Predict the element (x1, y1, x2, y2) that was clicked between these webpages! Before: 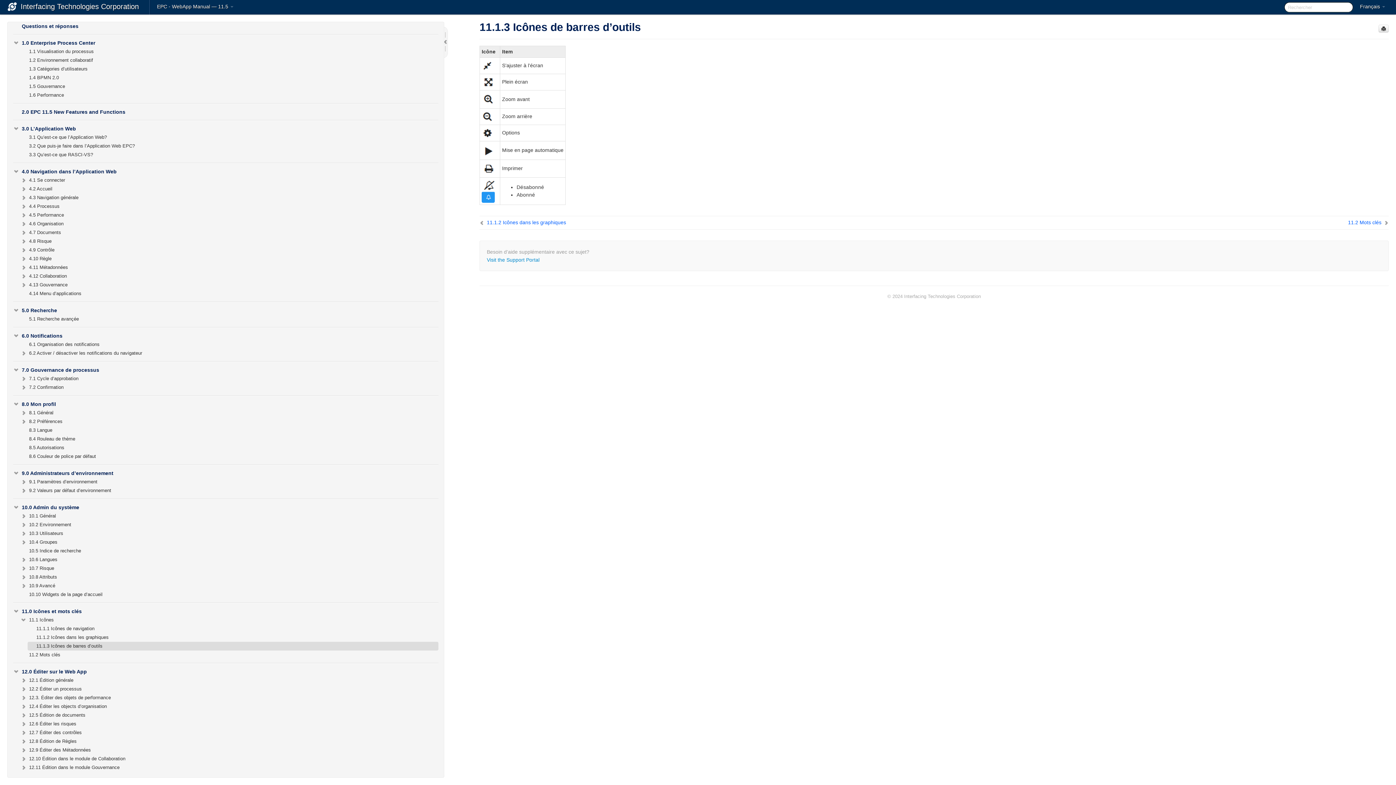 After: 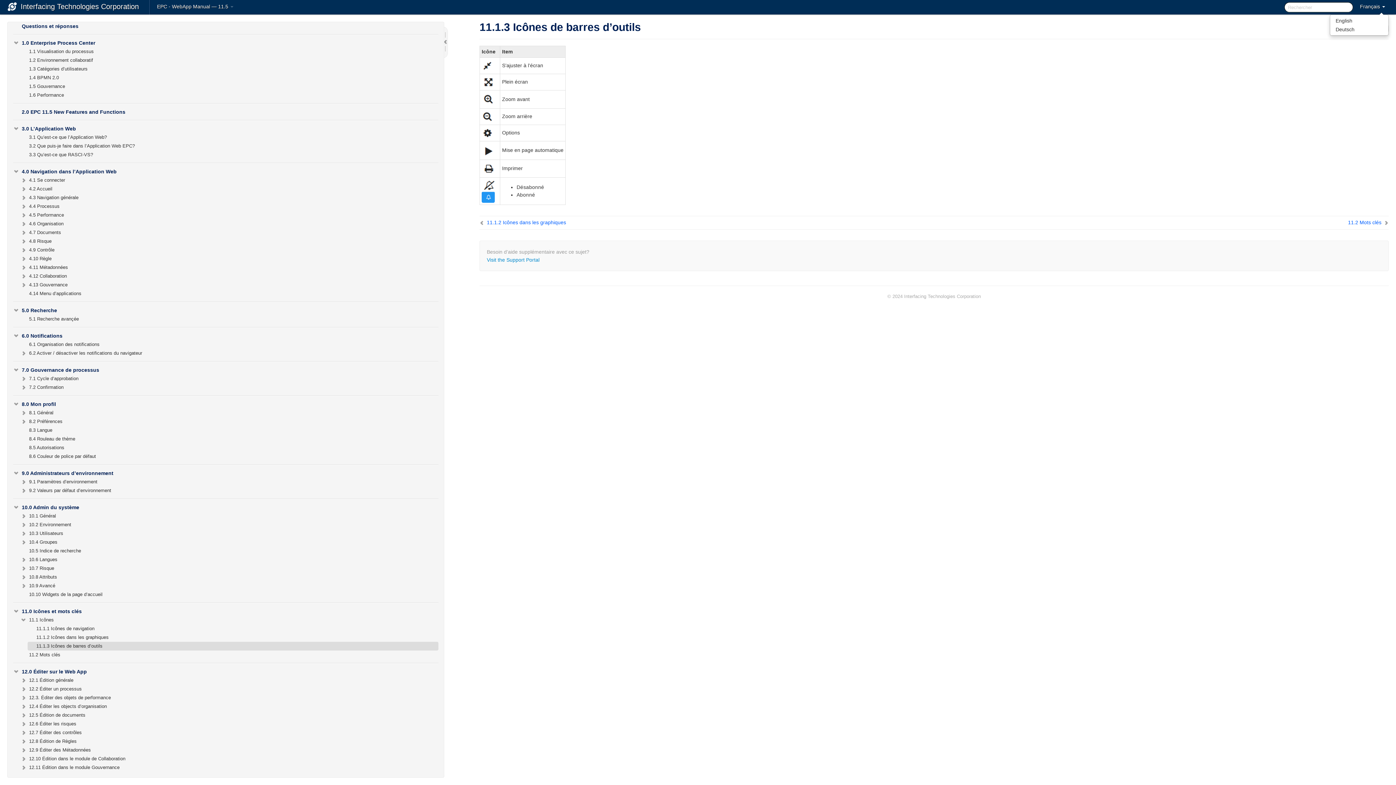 Action: label: Français  bbox: (1356, 0, 1389, 14)